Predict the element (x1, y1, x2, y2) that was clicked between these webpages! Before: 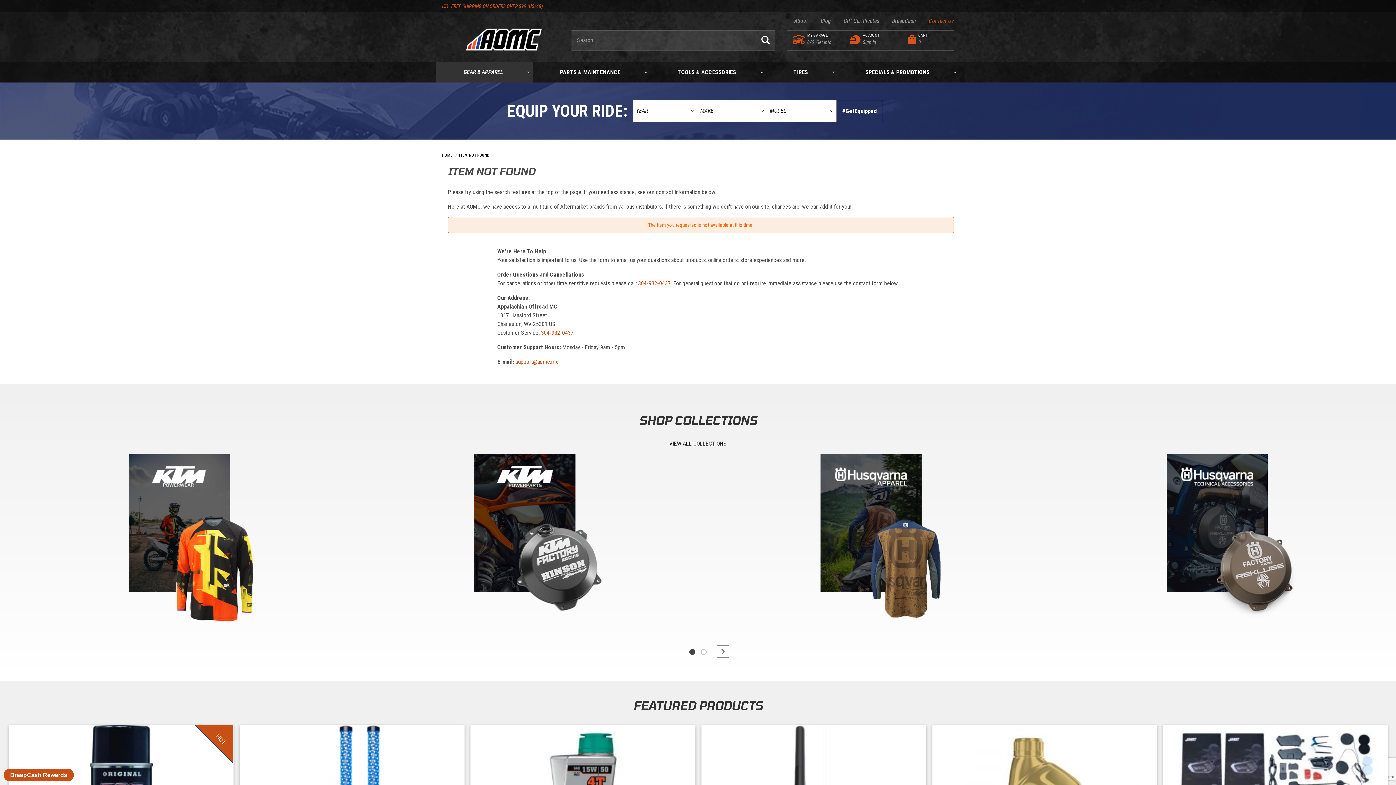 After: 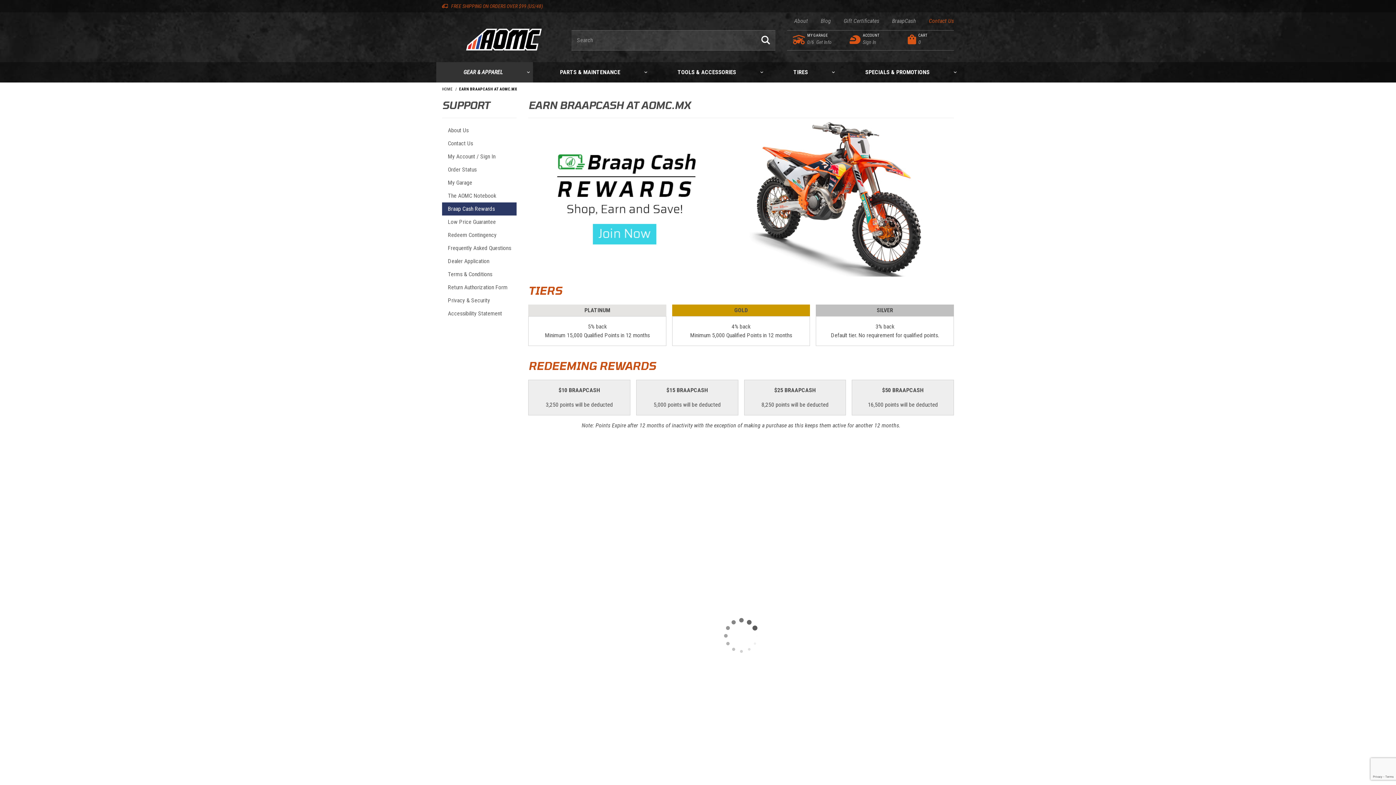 Action: label: BraapCash bbox: (879, 16, 916, 25)